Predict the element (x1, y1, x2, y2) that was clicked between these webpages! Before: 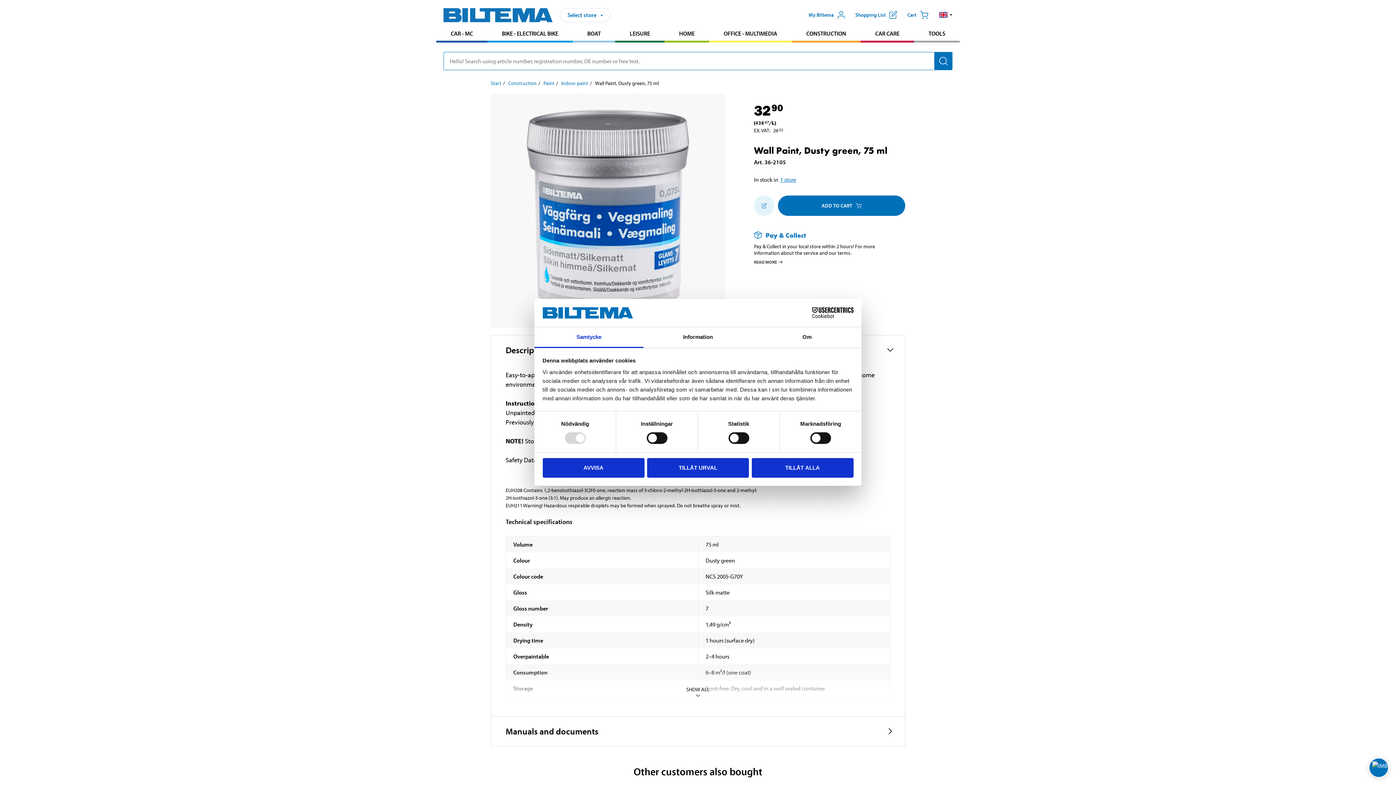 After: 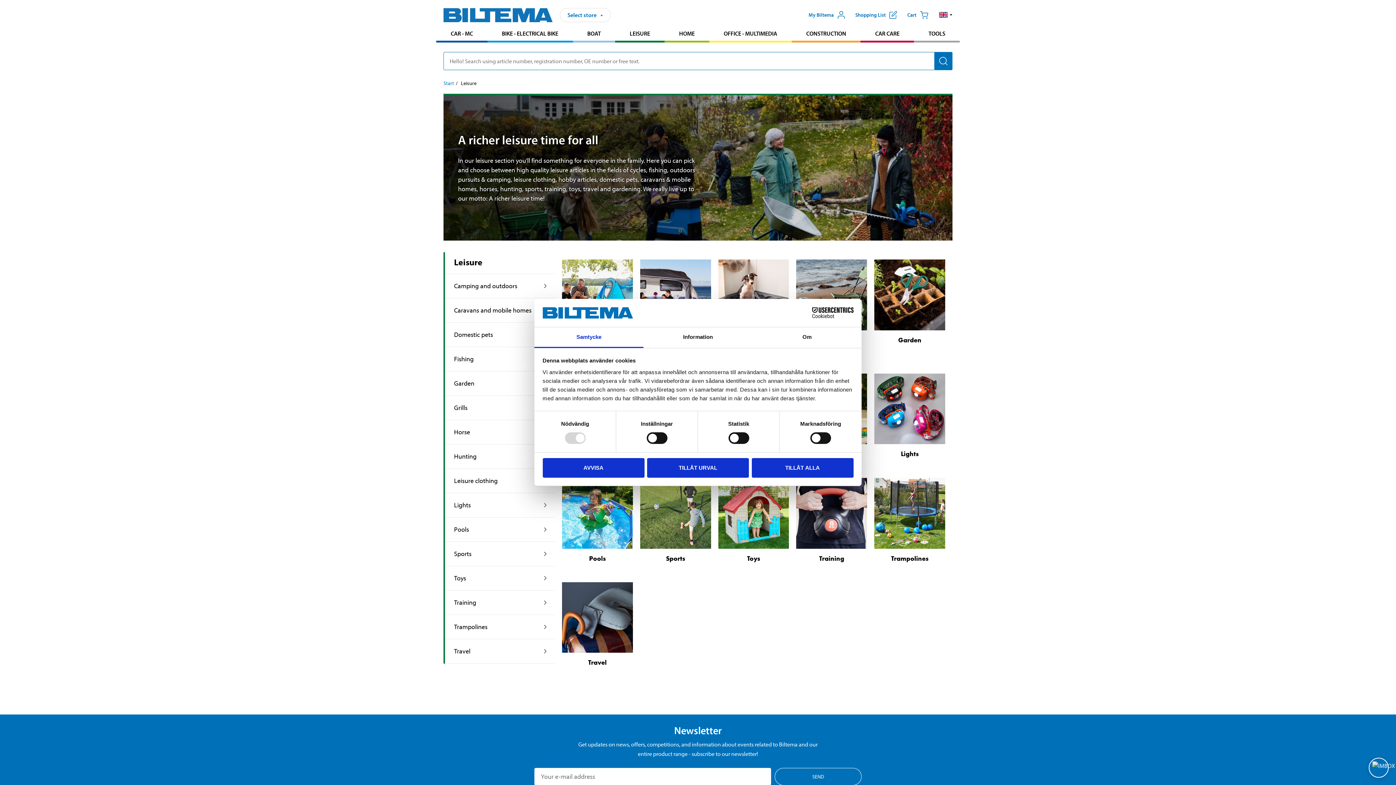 Action: label: Go to product area: Leisure bbox: (615, 26, 664, 40)